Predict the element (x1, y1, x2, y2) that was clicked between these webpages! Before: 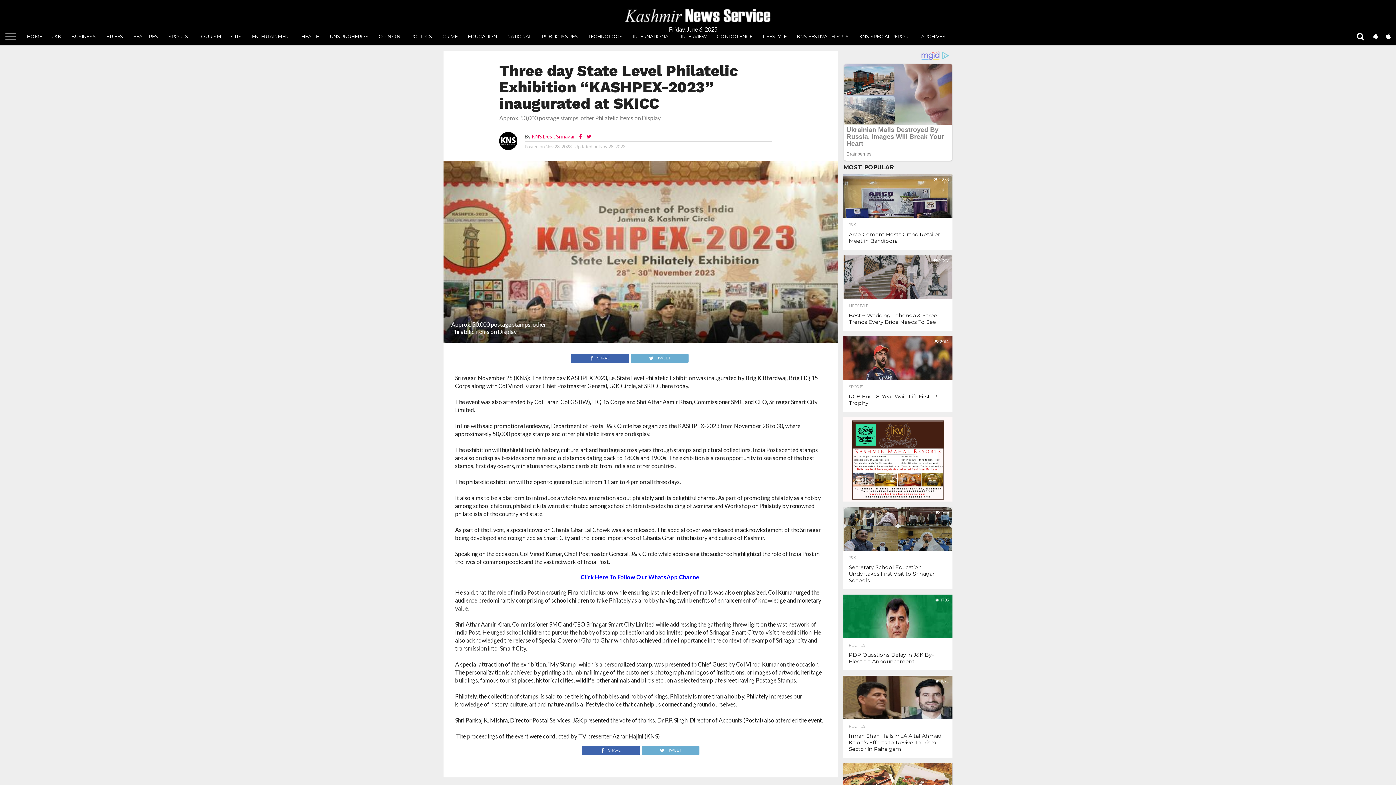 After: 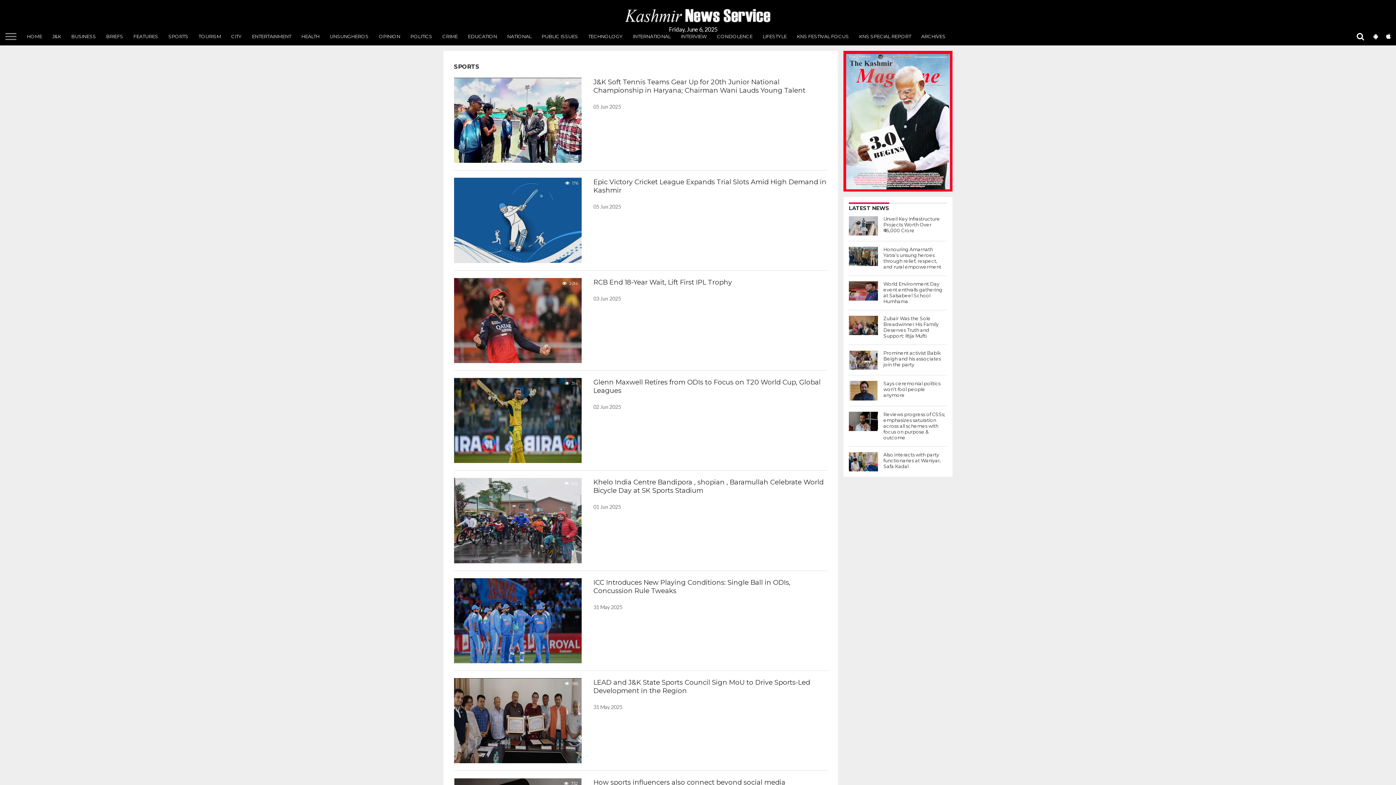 Action: bbox: (163, 27, 193, 45) label: SPORTS